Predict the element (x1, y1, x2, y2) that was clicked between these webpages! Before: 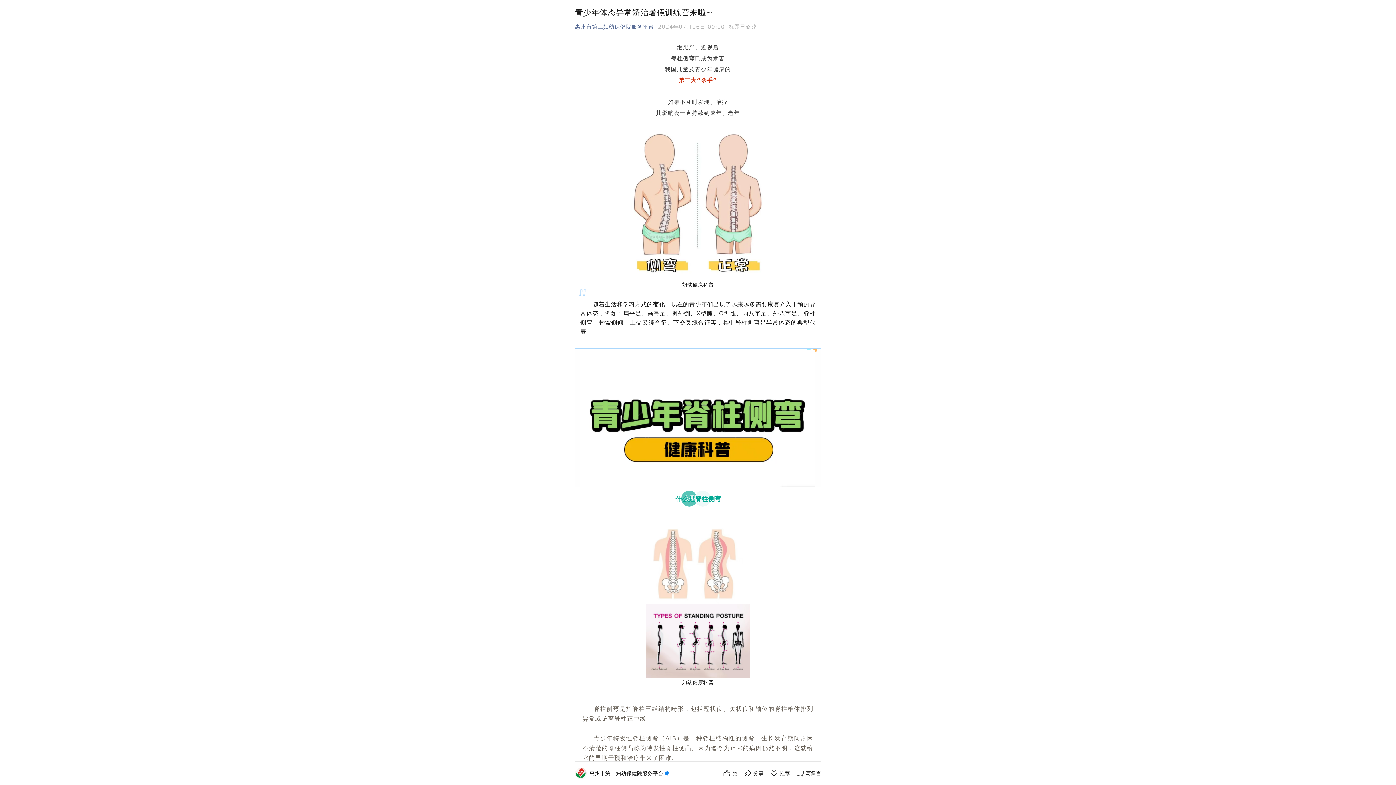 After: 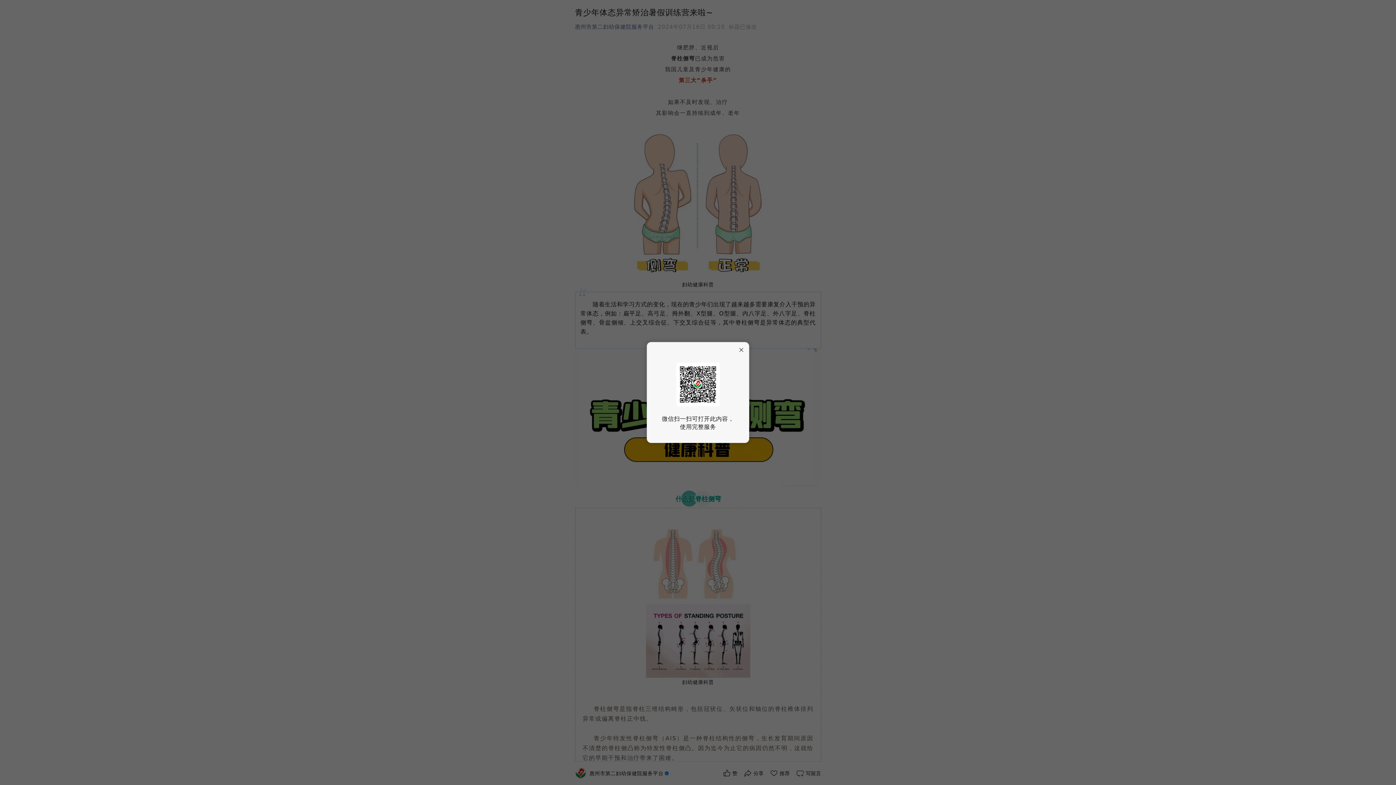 Action: label: 推荐 bbox: (769, 769, 790, 778)